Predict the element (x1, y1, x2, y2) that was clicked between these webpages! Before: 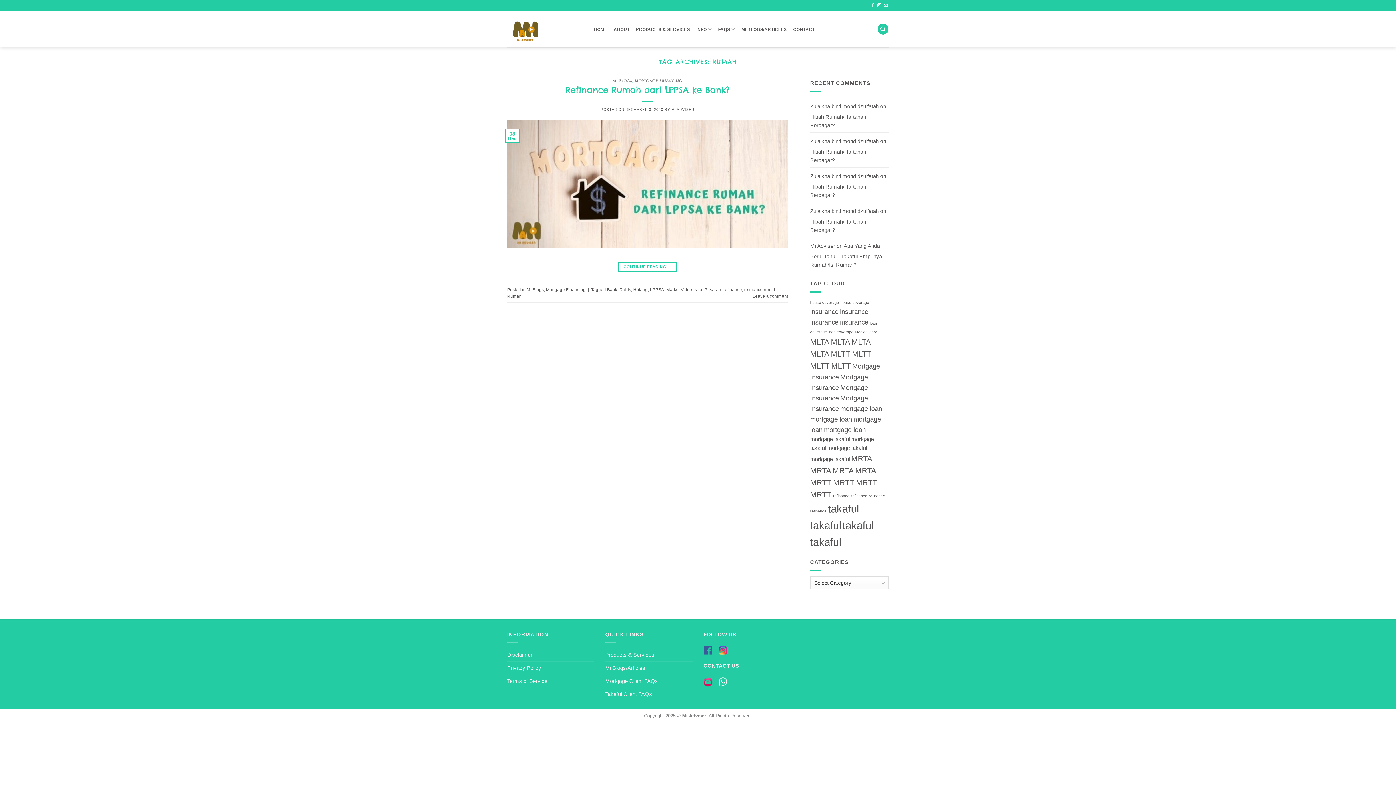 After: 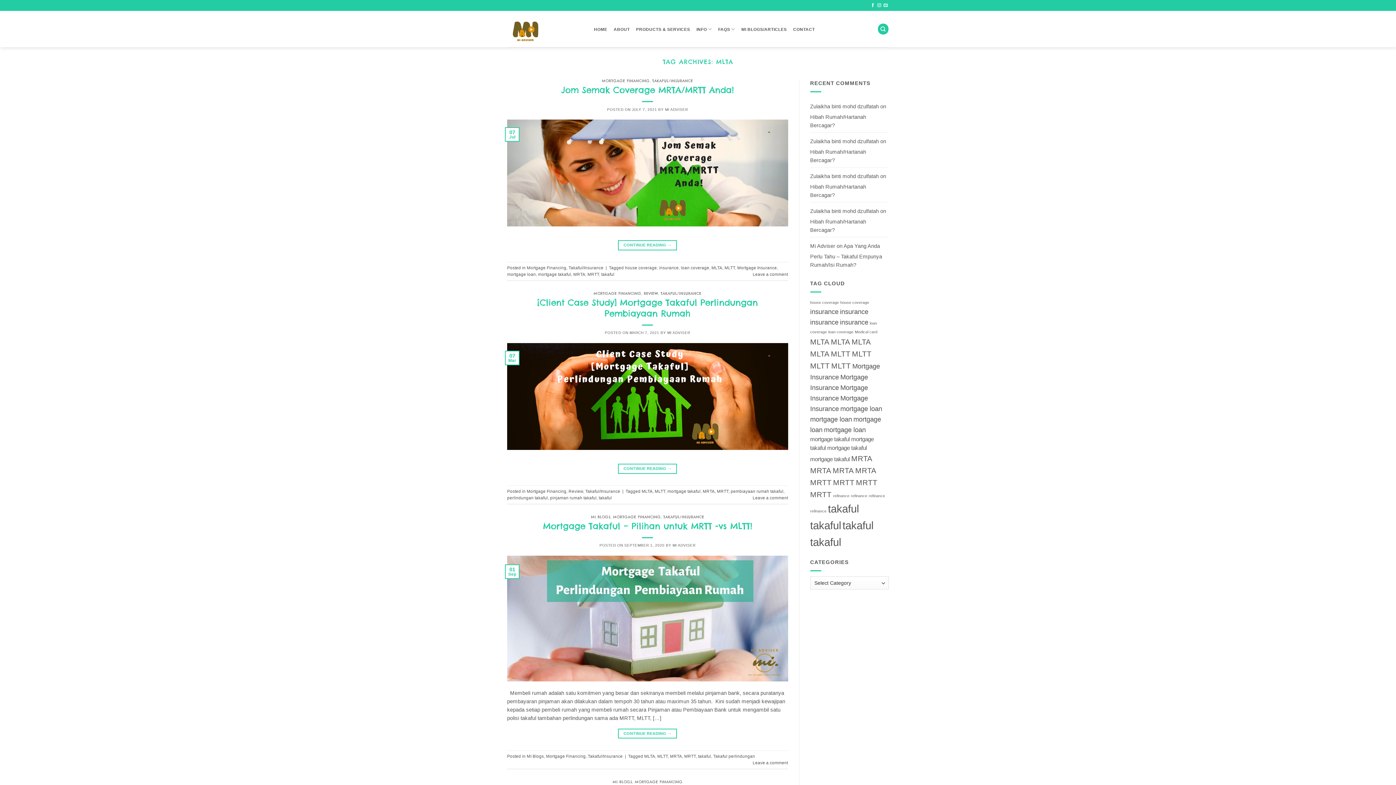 Action: bbox: (810, 337, 829, 346) label: MLTA (16 items)